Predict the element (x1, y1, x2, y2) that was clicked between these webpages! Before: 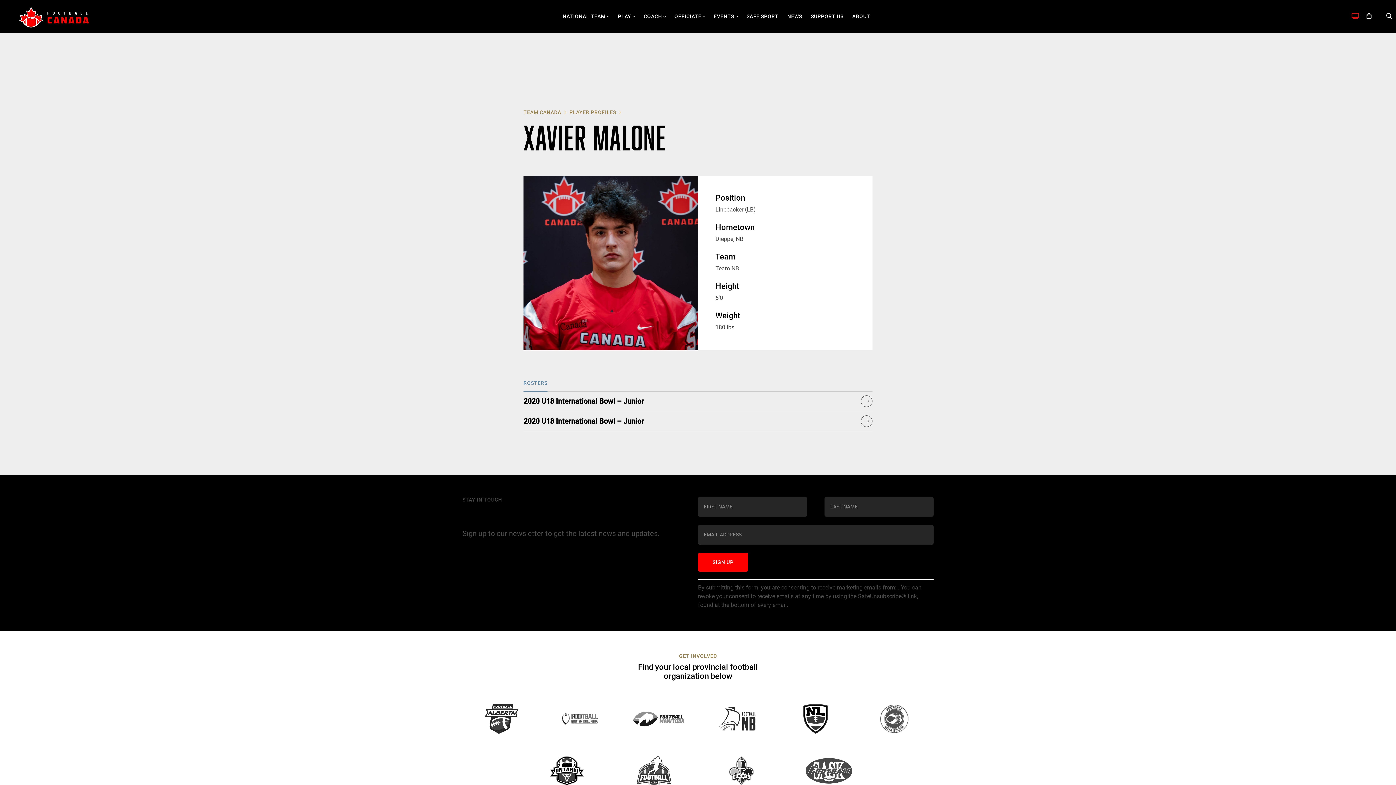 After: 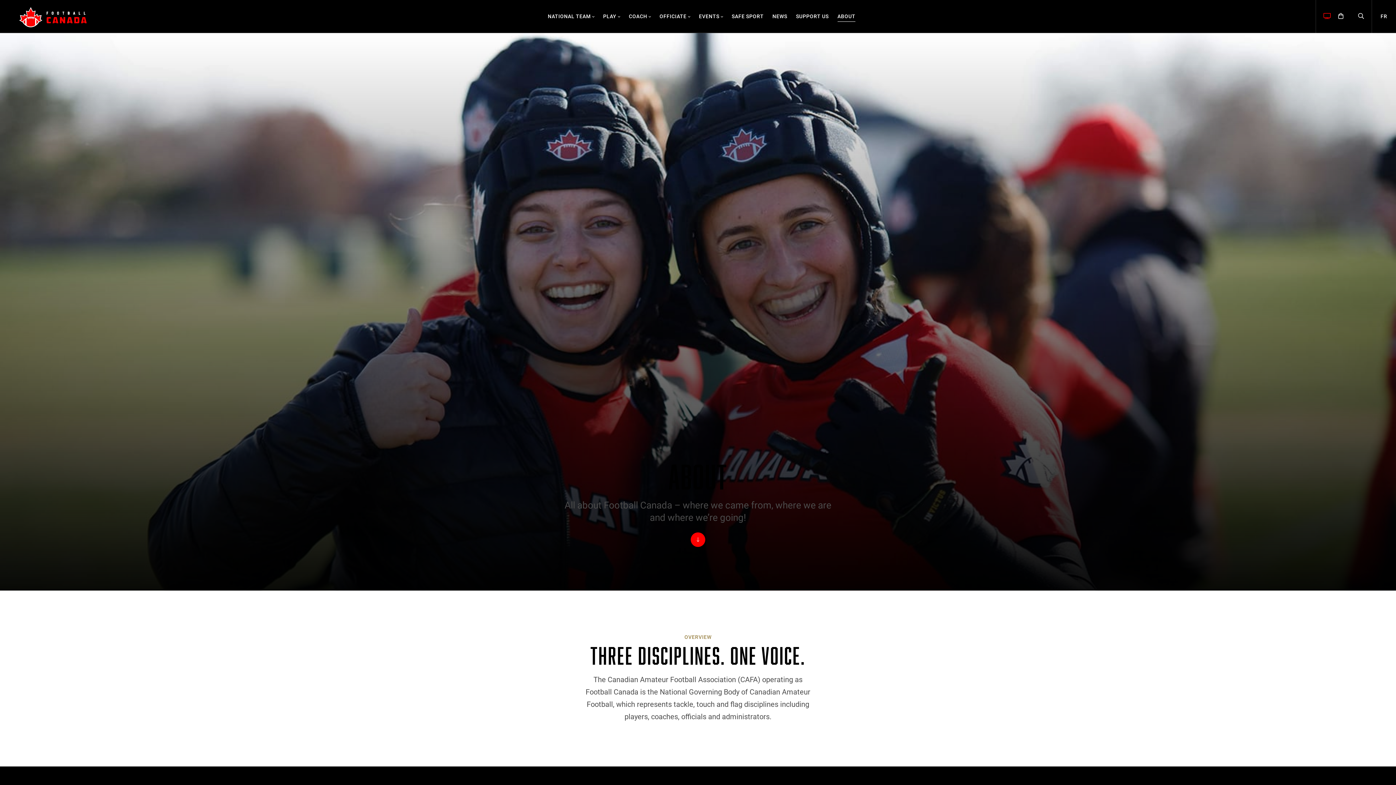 Action: label: ABOUT bbox: (852, 13, 870, 20)